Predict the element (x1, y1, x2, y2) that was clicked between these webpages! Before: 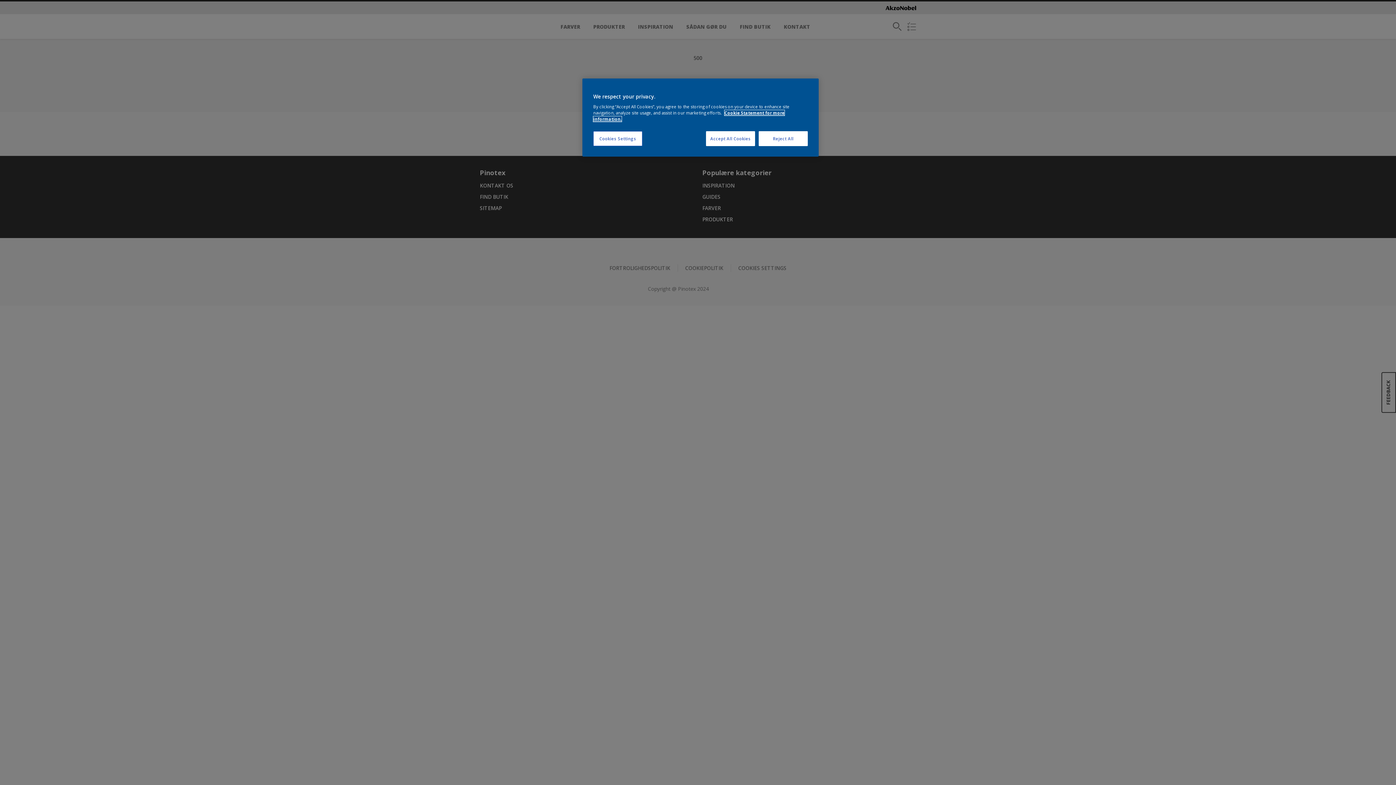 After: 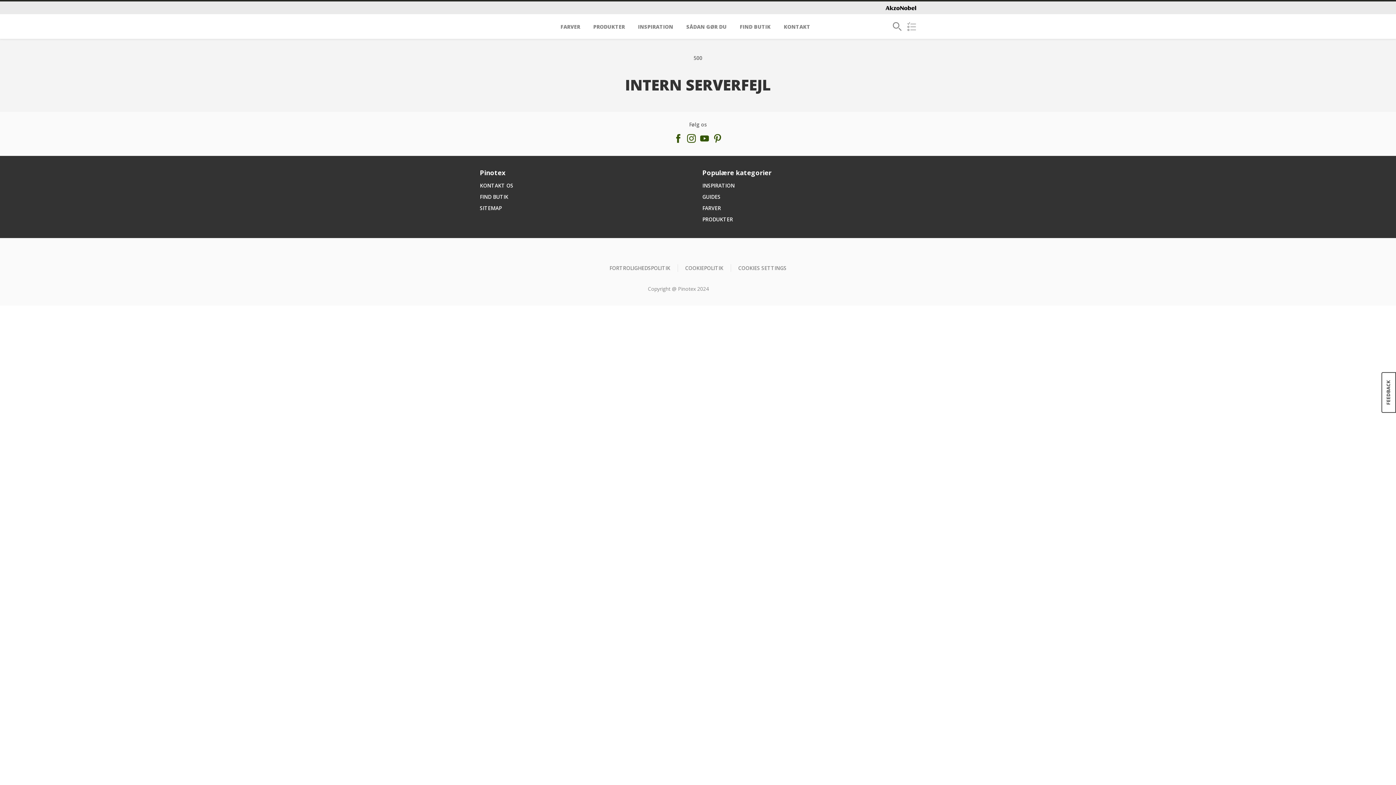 Action: bbox: (758, 131, 808, 146) label: Reject All